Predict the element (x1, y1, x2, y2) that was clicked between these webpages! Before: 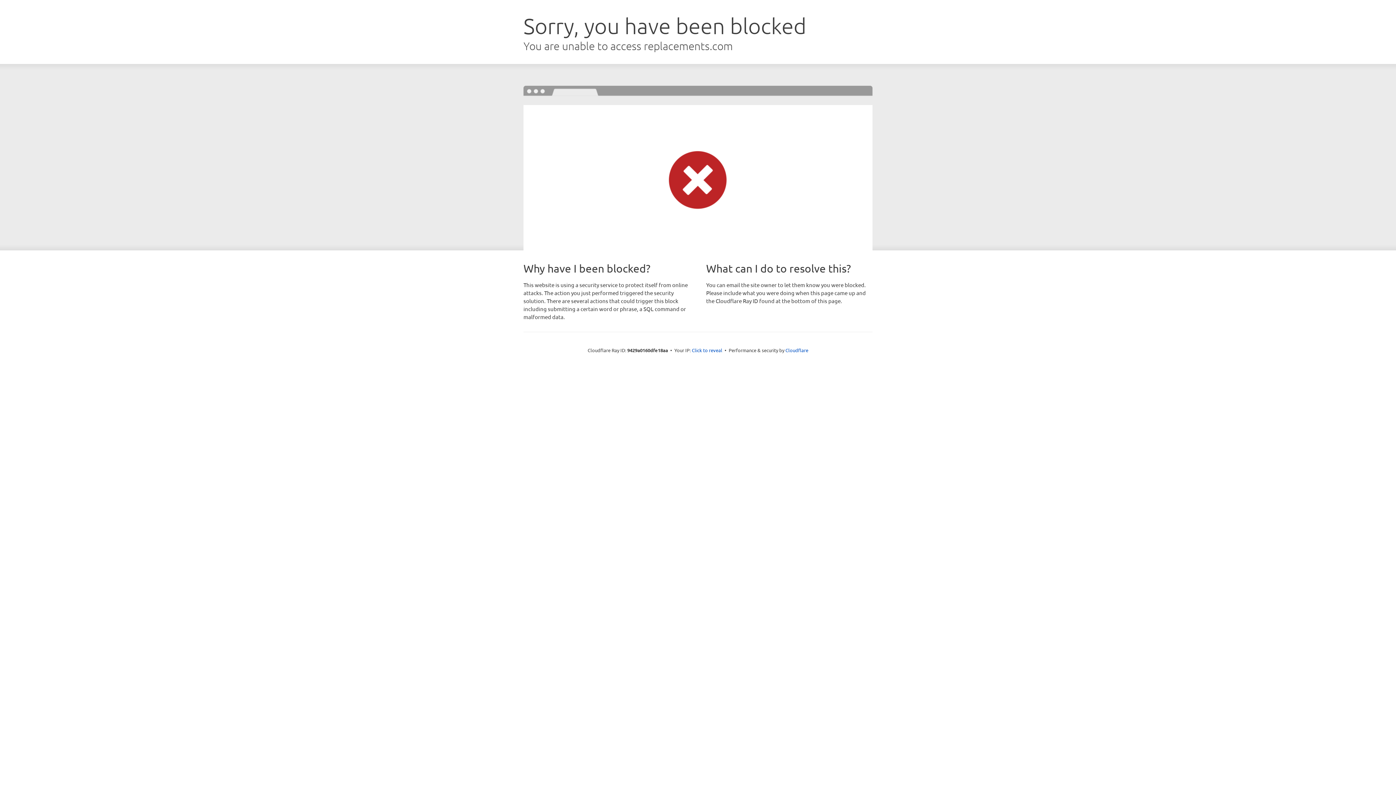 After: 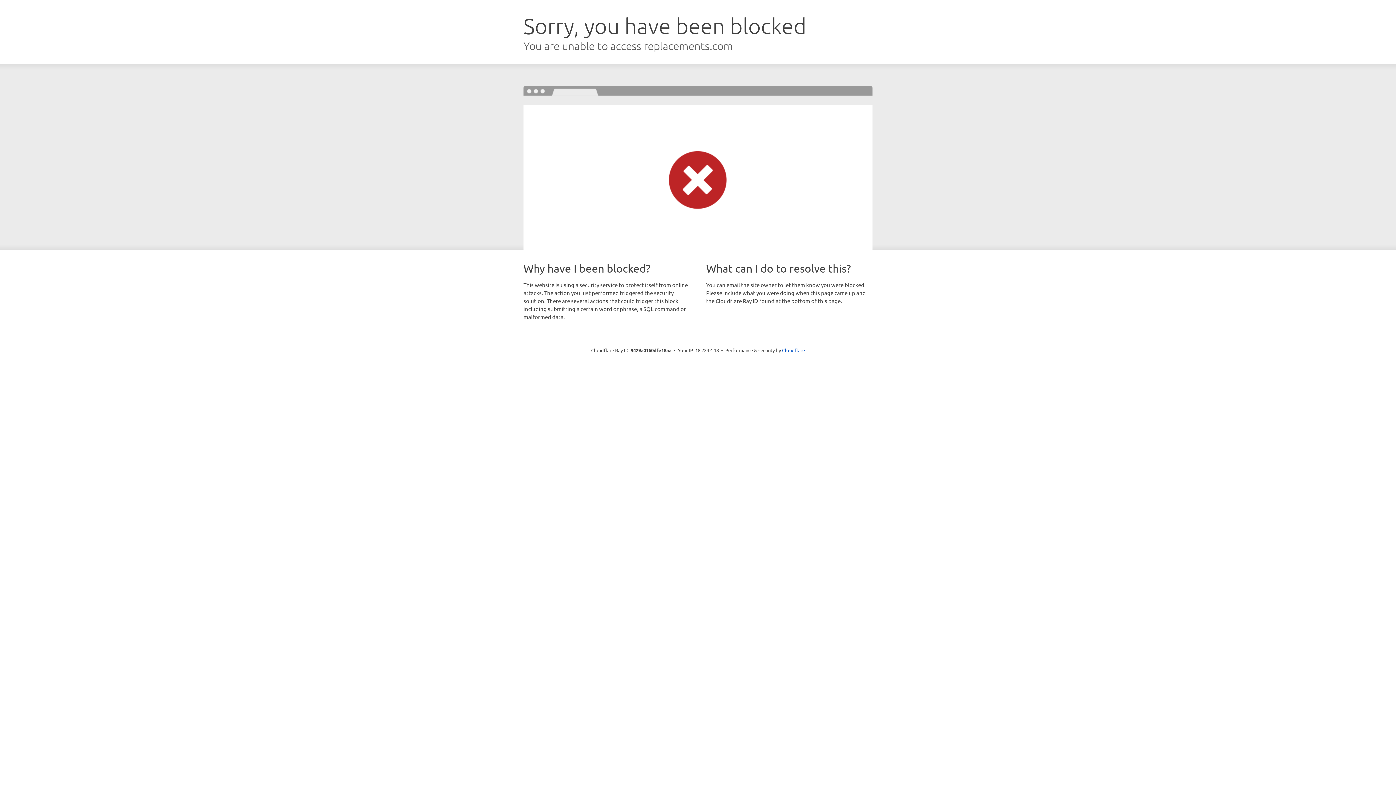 Action: bbox: (692, 346, 722, 353) label: Click to reveal